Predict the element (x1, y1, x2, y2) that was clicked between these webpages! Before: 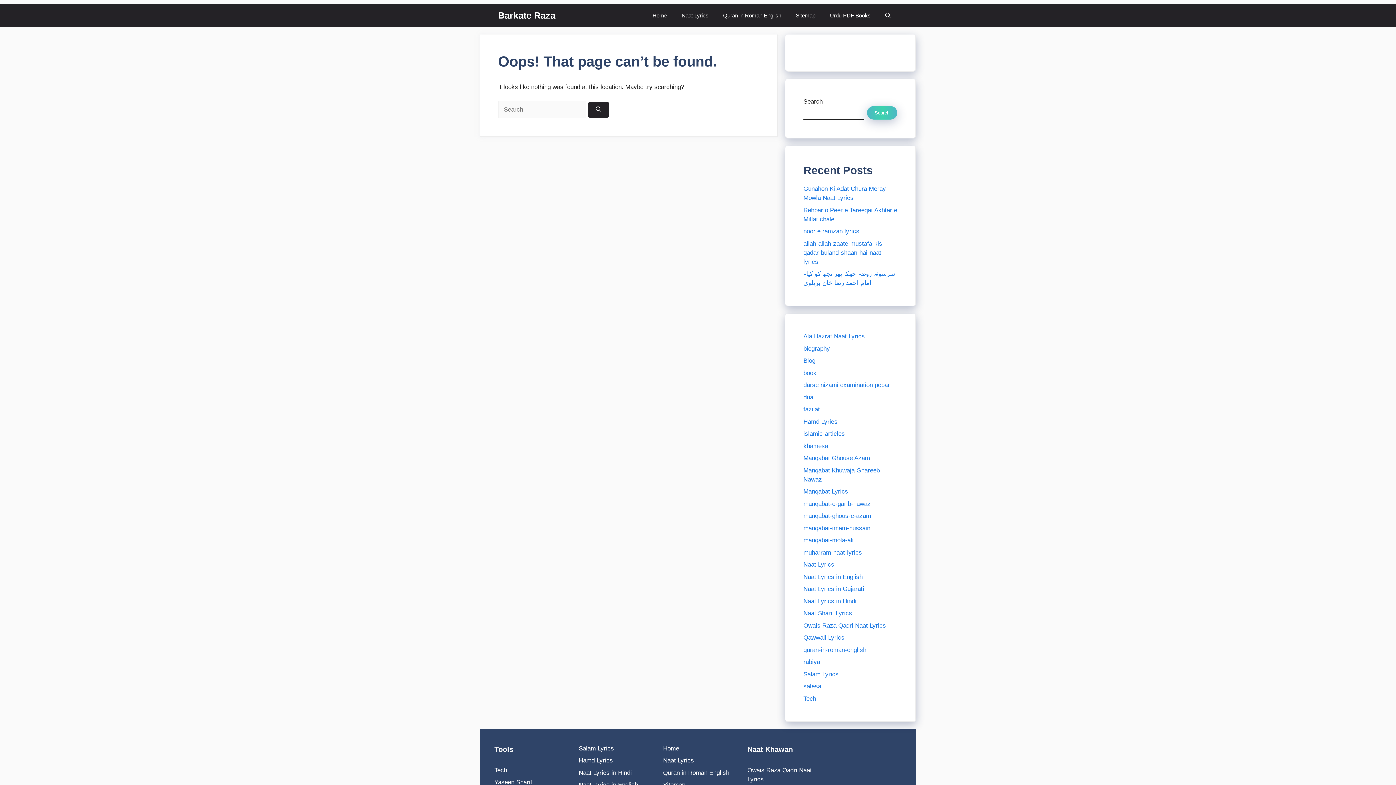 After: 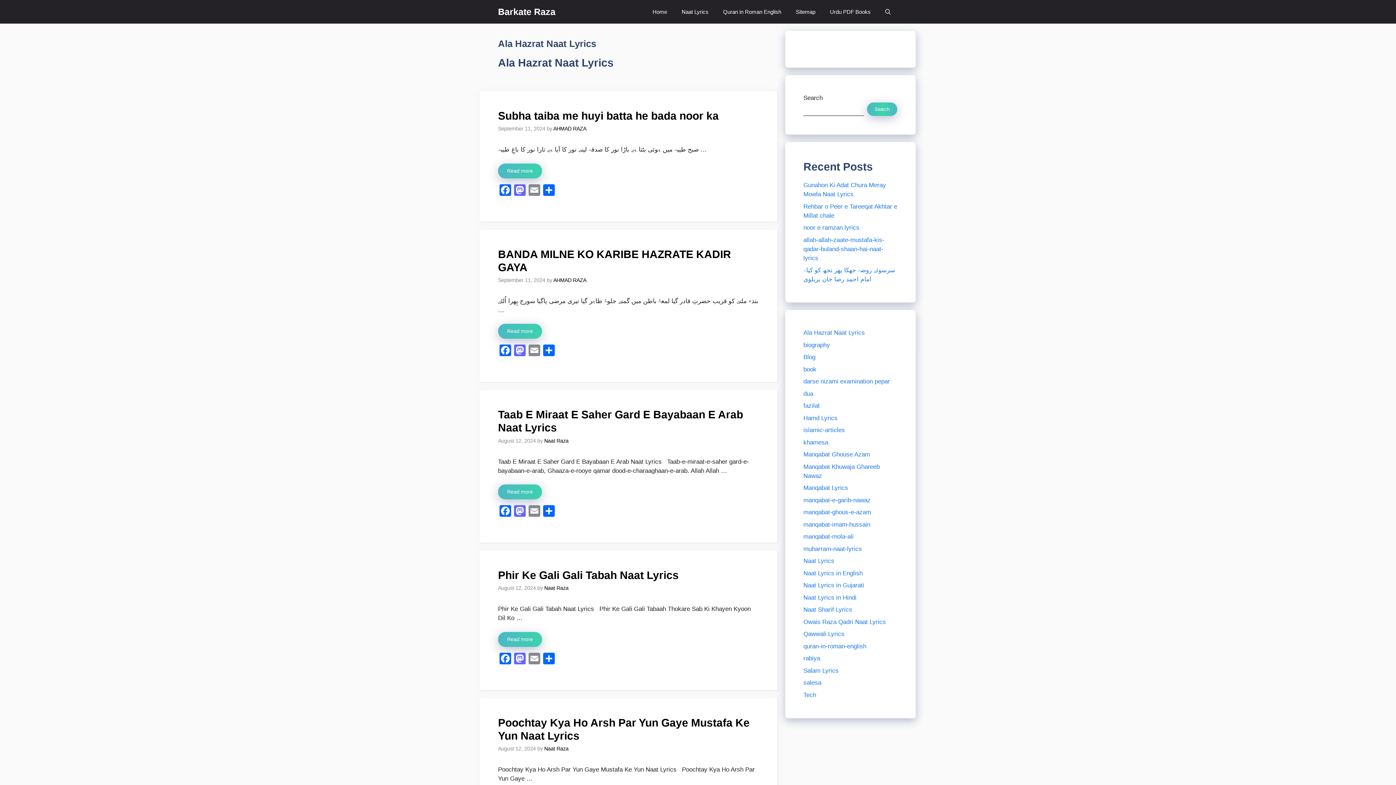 Action: label: Ala Hazrat Naat Lyrics bbox: (803, 333, 865, 340)